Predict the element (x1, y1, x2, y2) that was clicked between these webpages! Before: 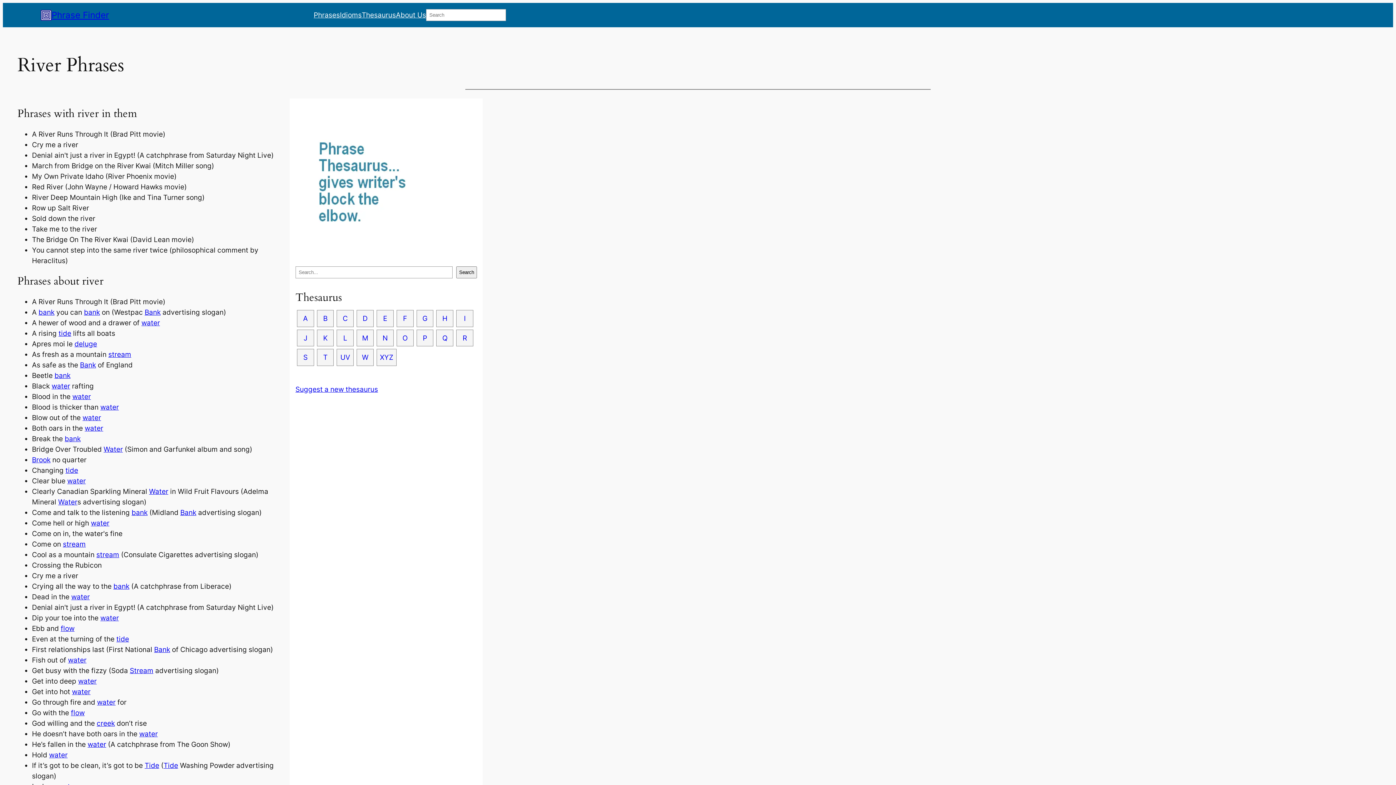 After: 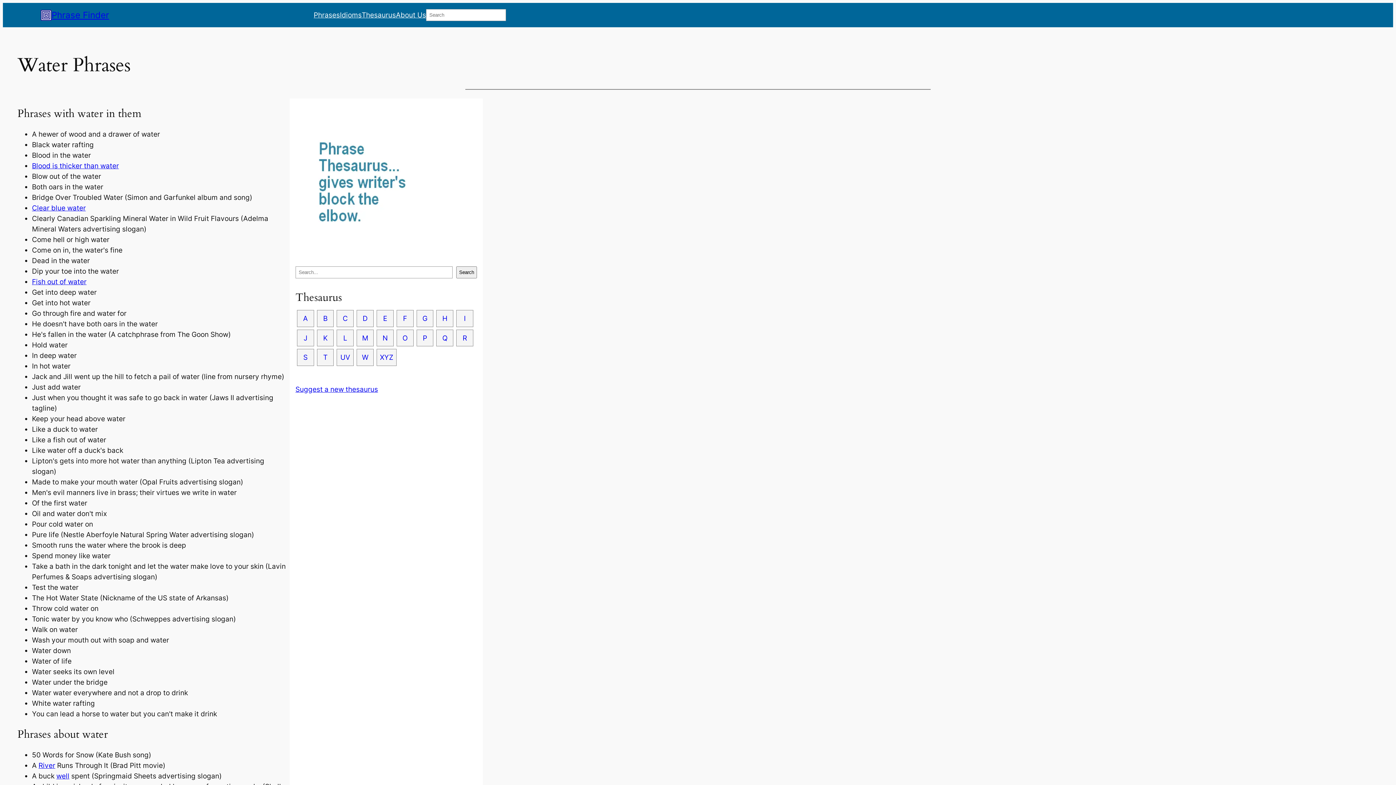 Action: label: Water bbox: (103, 445, 122, 453)